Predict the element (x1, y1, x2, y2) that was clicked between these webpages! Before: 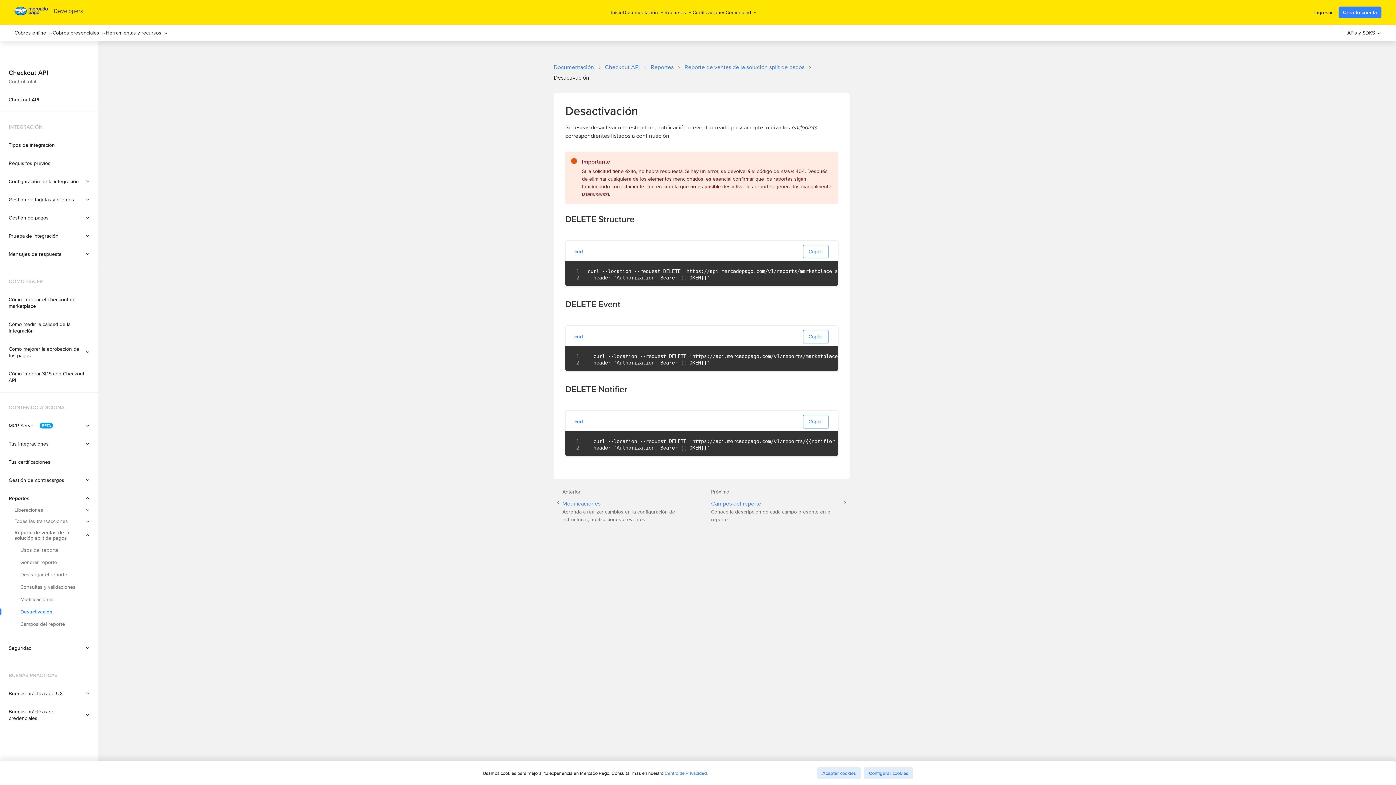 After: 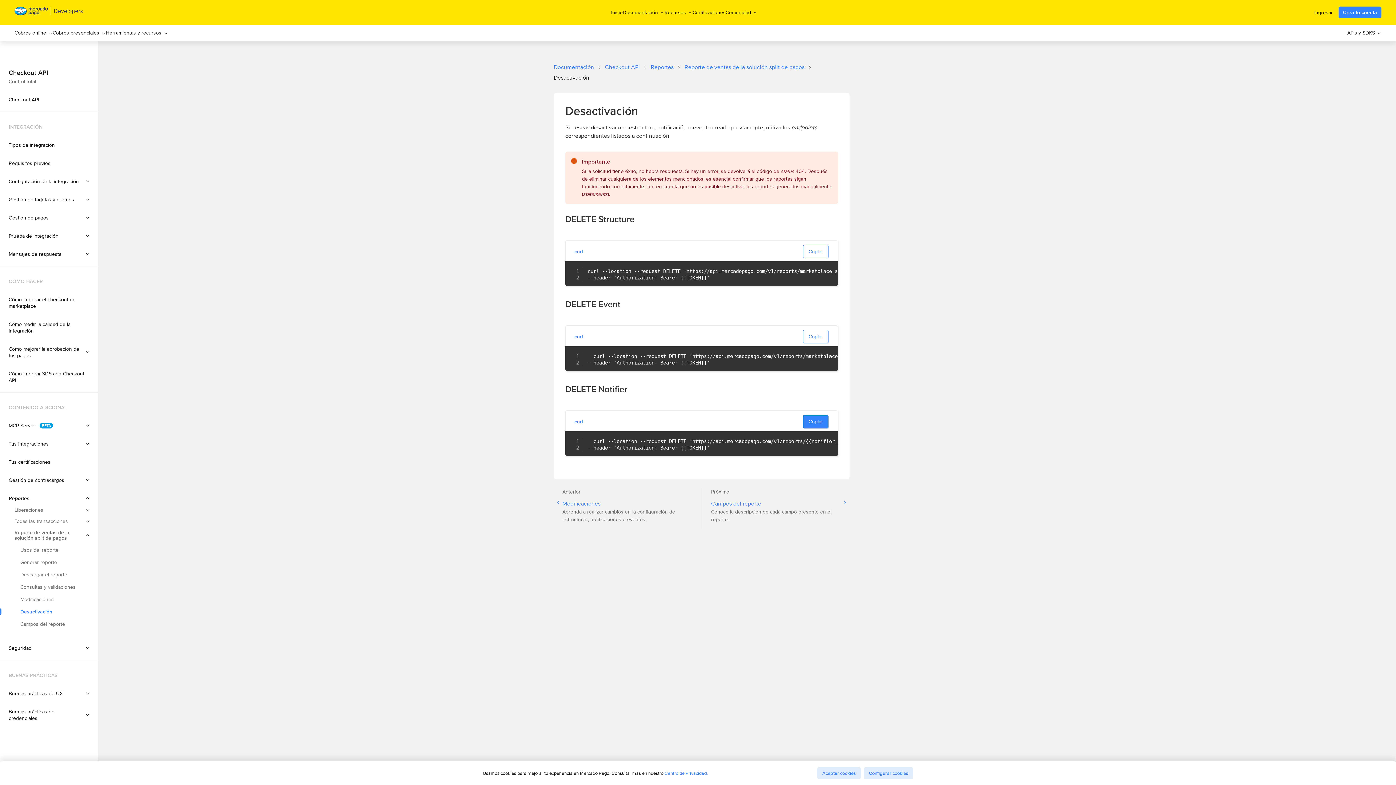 Action: bbox: (803, 415, 828, 428) label: Copiar